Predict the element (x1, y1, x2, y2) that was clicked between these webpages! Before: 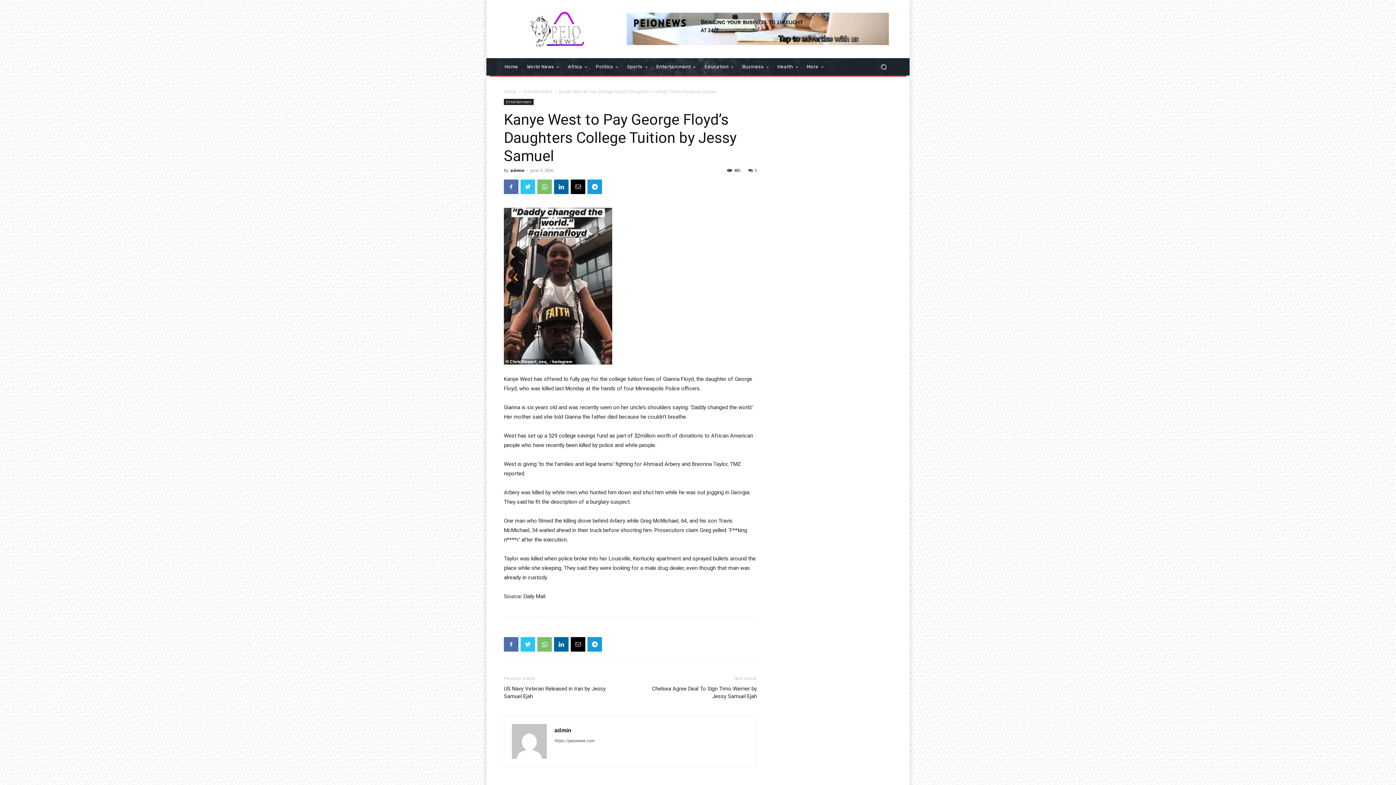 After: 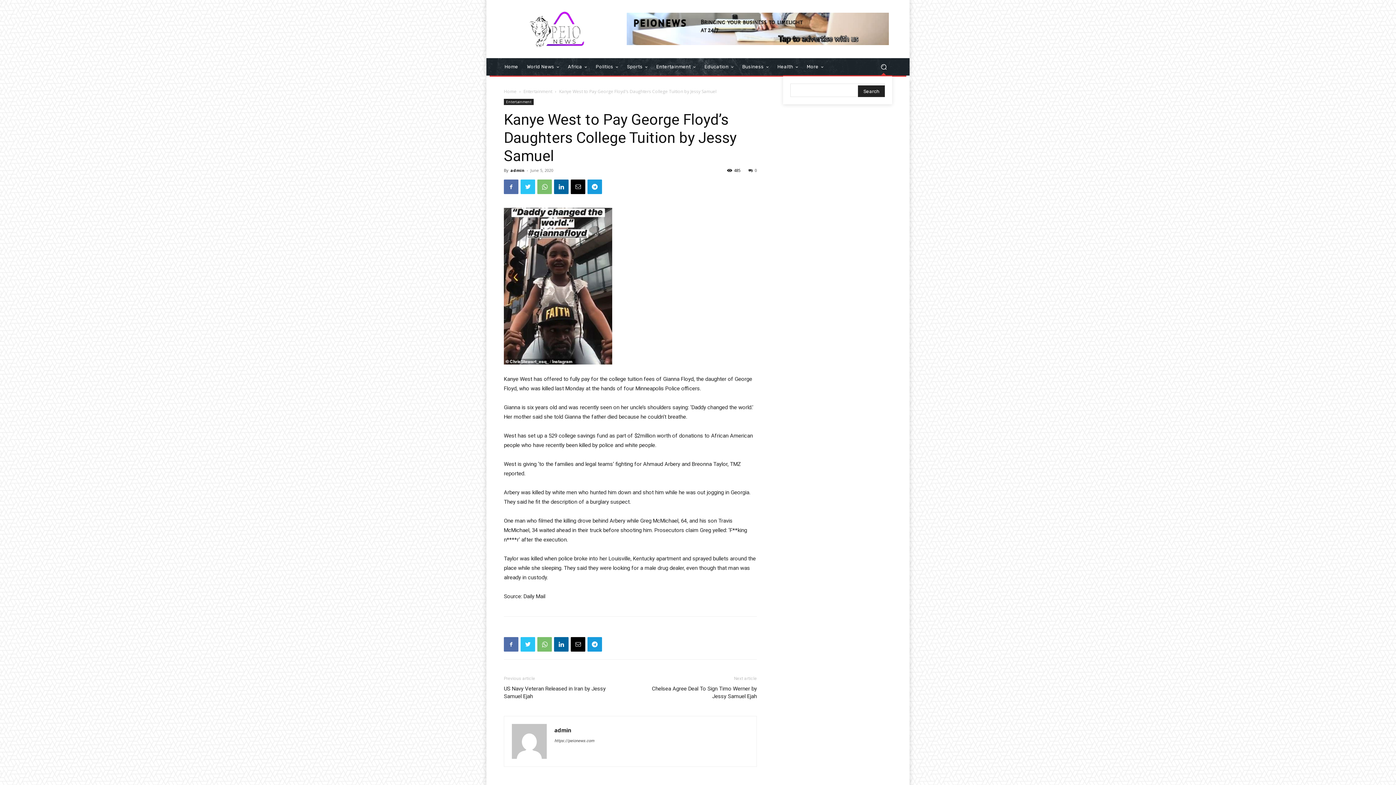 Action: label: Search bbox: (875, 58, 892, 75)